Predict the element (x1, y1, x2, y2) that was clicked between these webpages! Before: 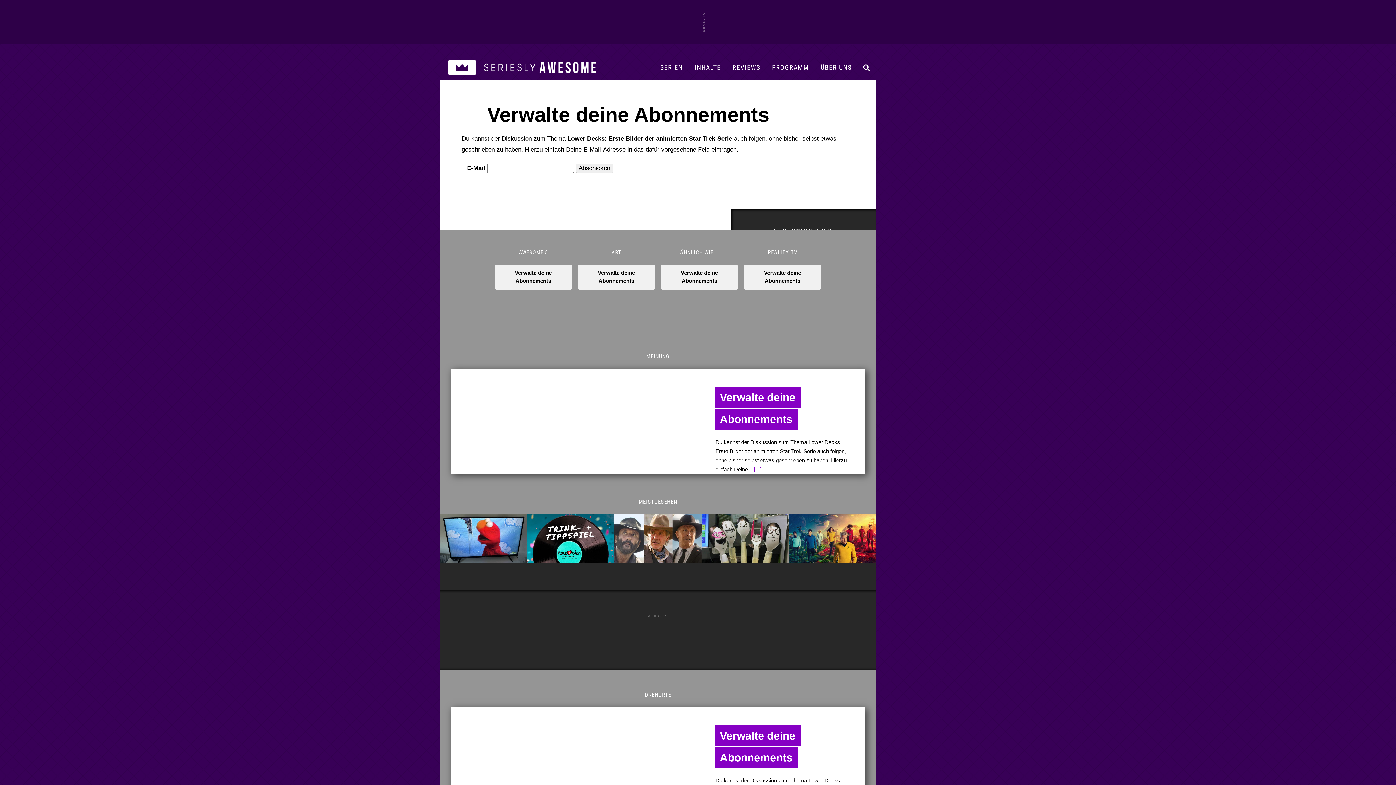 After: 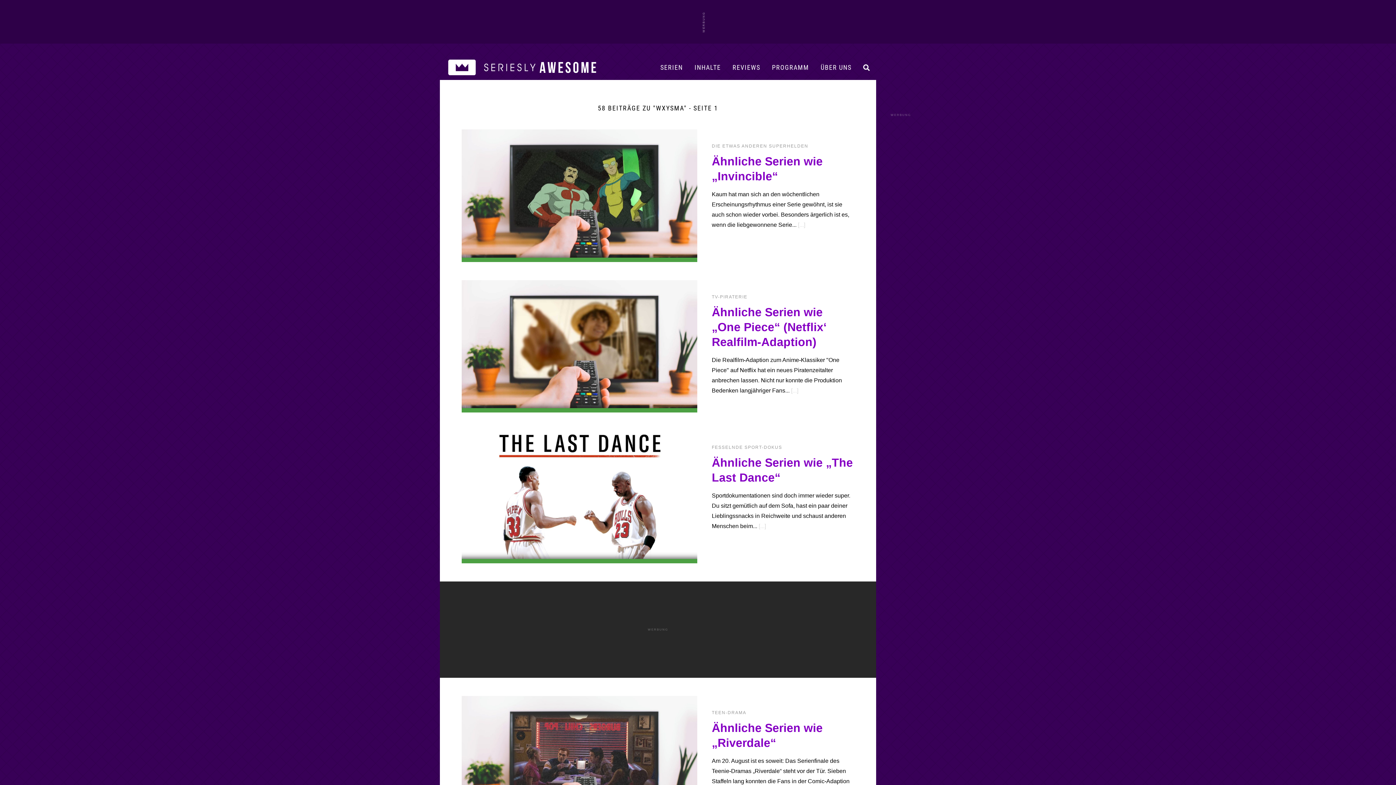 Action: bbox: (680, 249, 719, 255) label: ÄHNLICH WIE...